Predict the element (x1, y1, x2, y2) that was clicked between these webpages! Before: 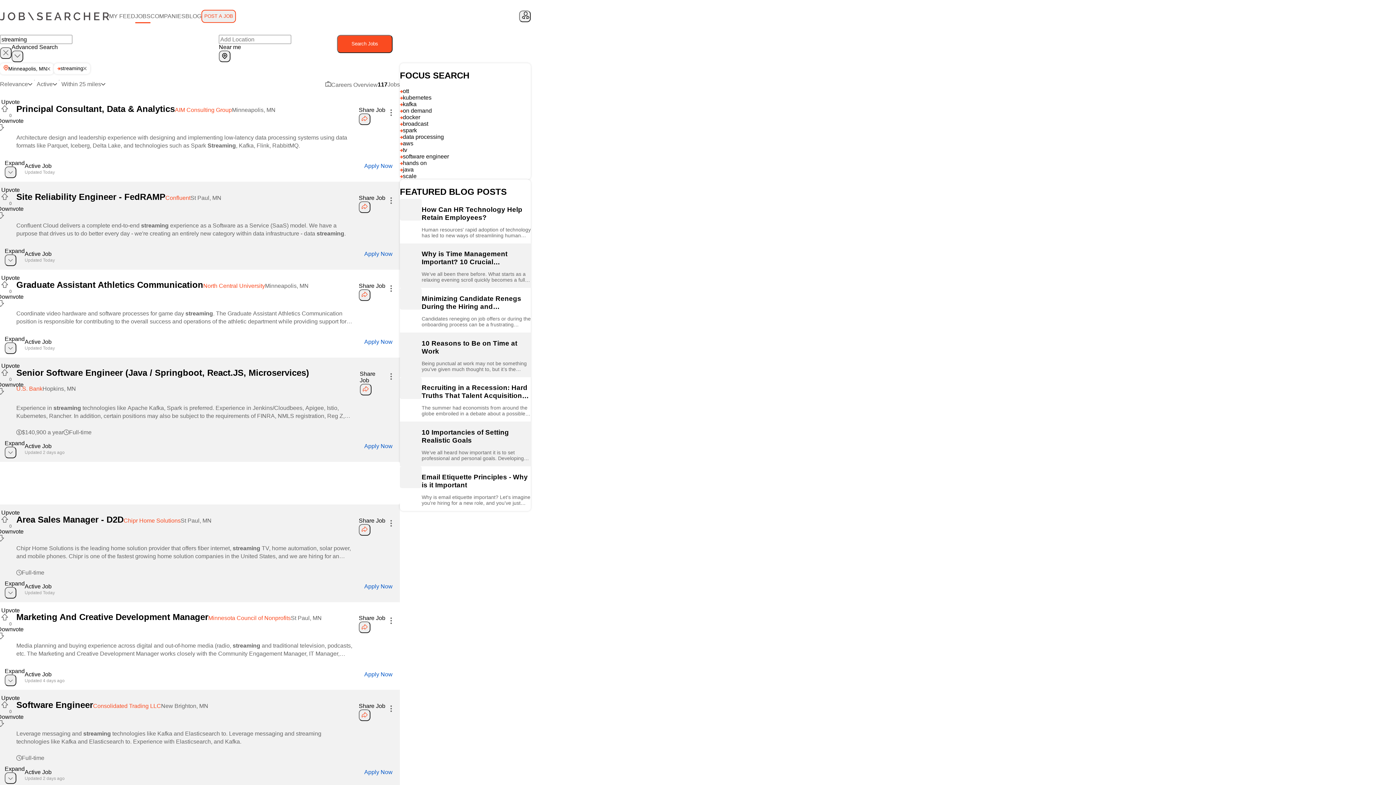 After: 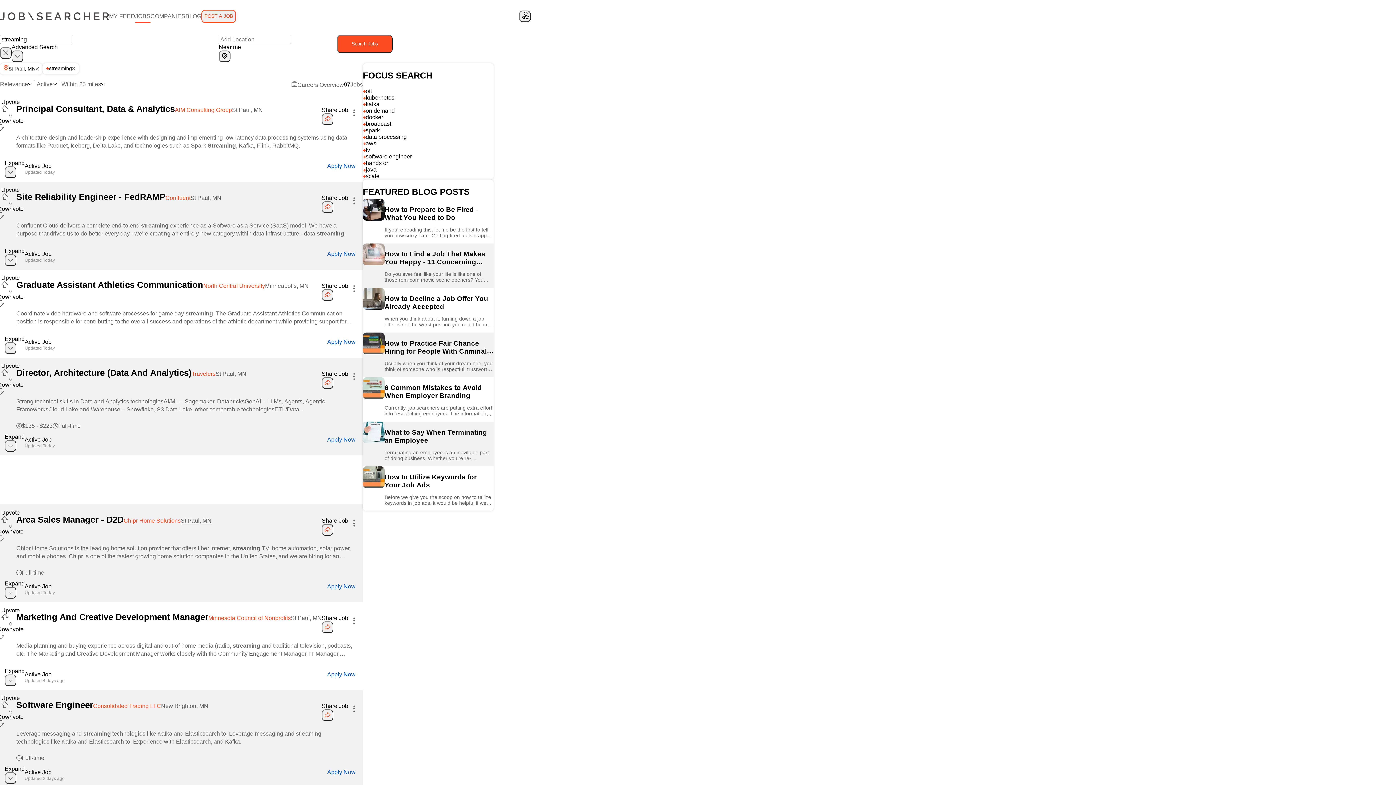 Action: label: St Paul, MN bbox: (180, 517, 211, 524)